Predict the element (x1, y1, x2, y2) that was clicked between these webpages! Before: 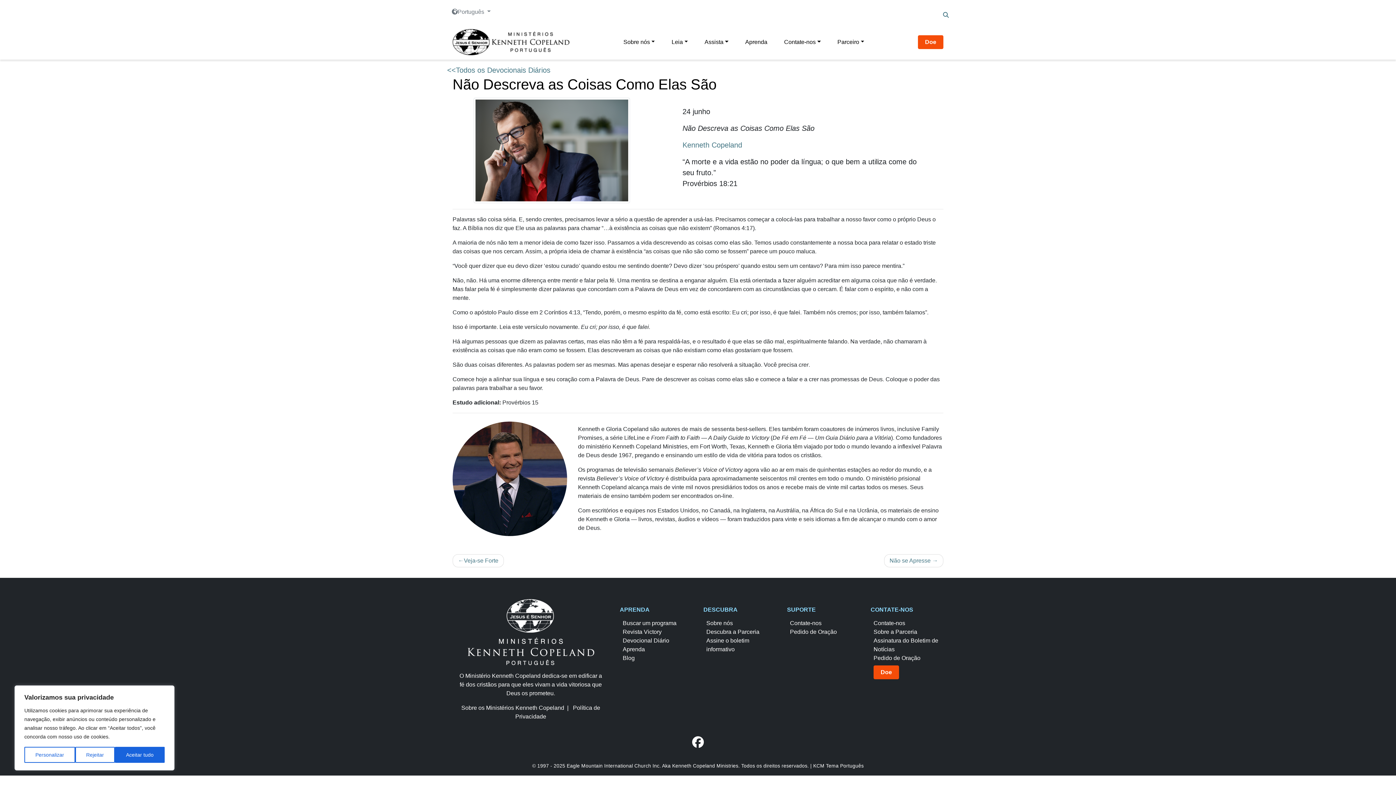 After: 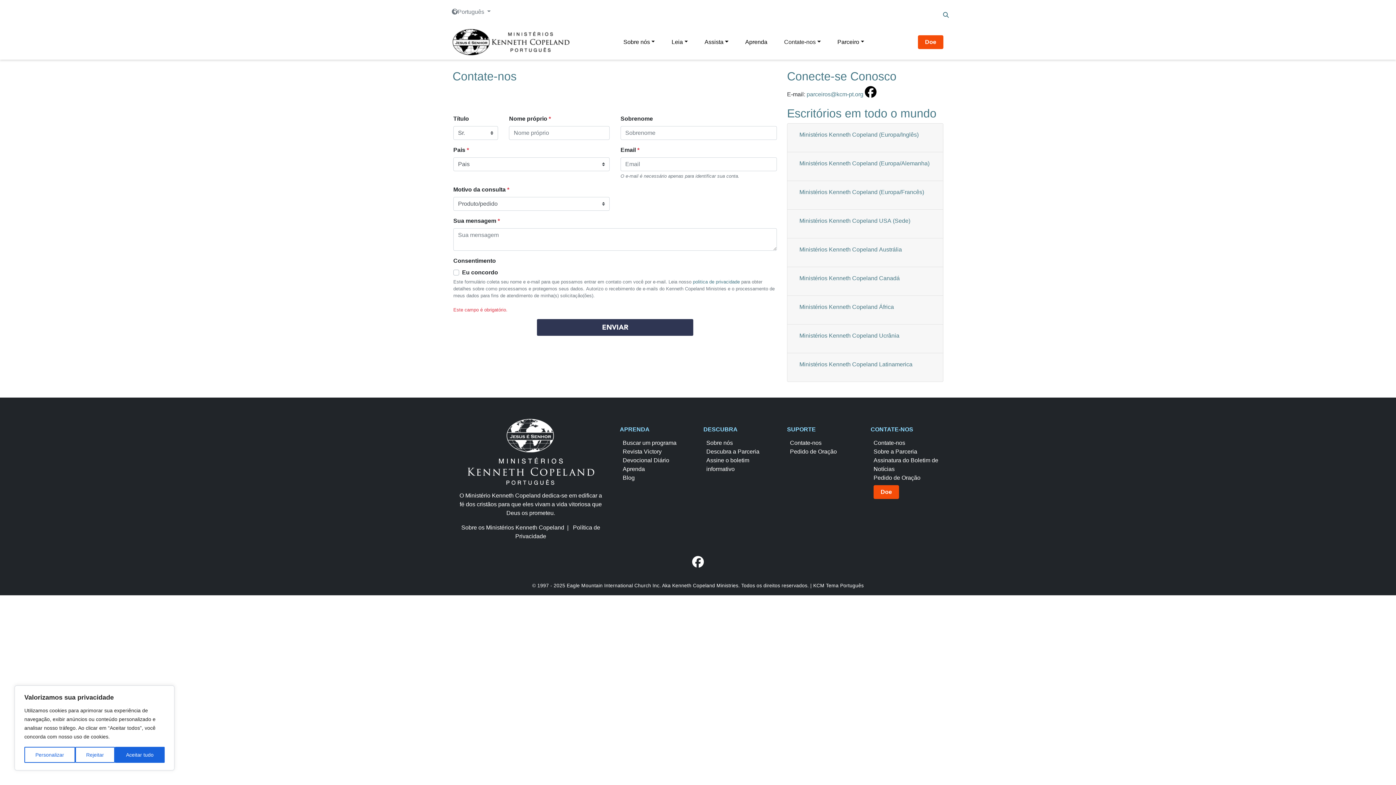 Action: bbox: (873, 654, 940, 662) label: Pedido de Oração